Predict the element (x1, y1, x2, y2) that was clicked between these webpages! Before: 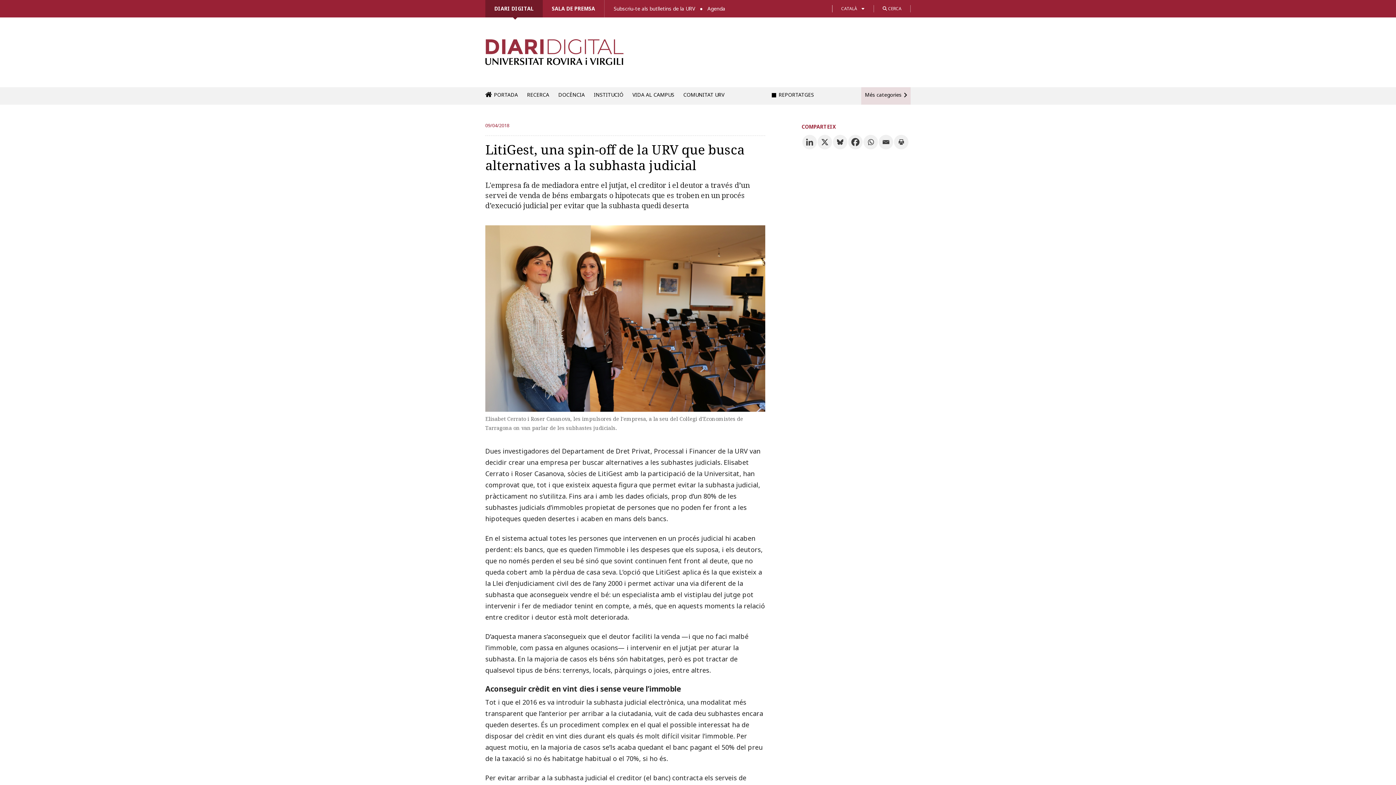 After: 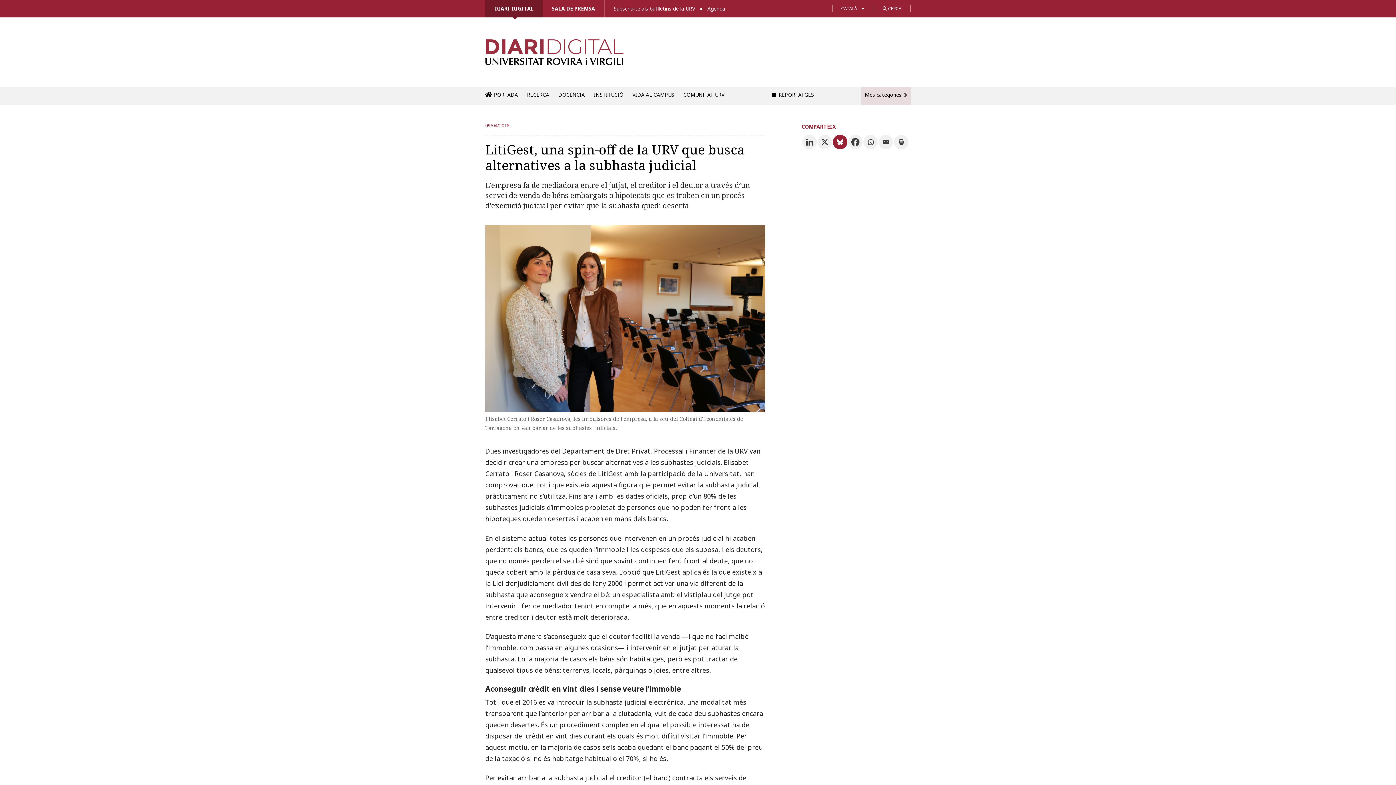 Action: bbox: (833, 134, 847, 149) label: Bluesky